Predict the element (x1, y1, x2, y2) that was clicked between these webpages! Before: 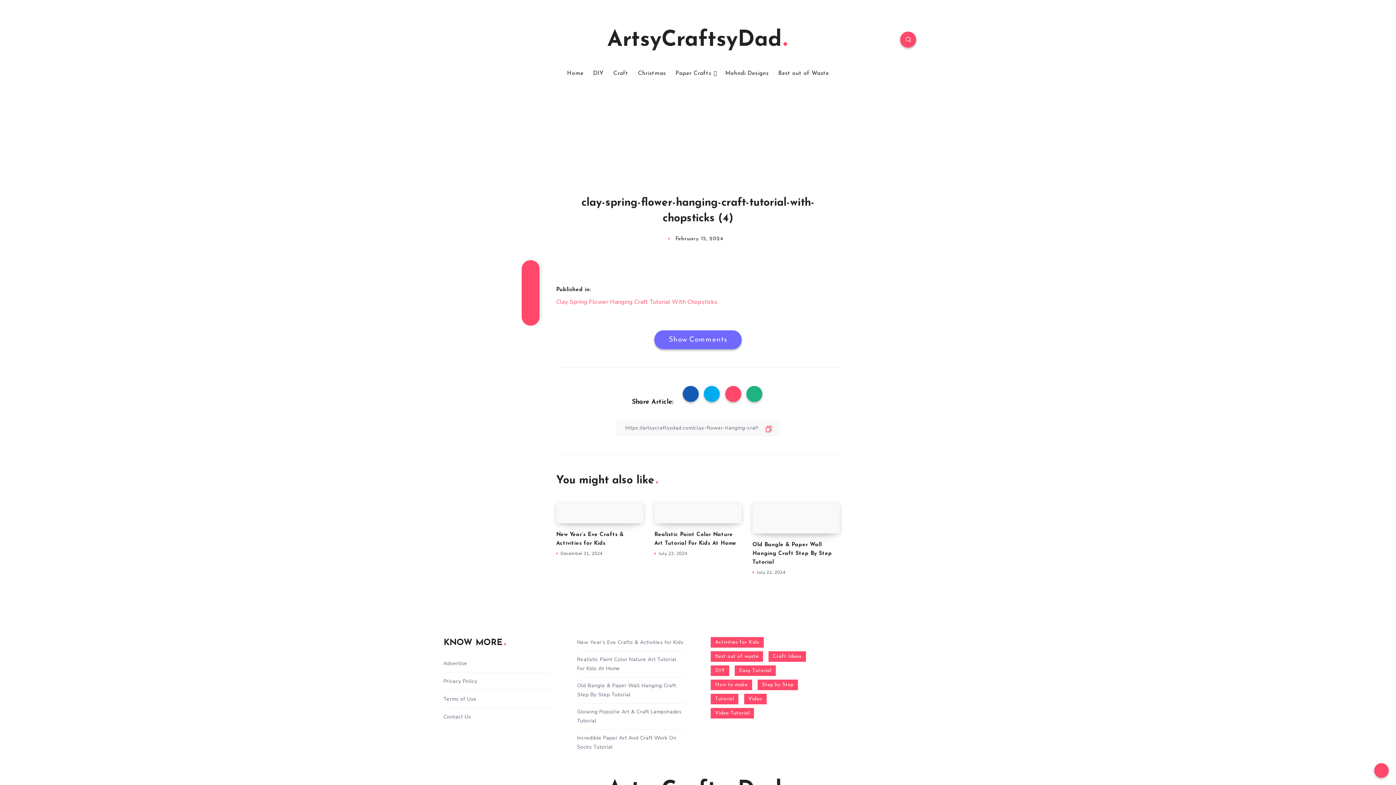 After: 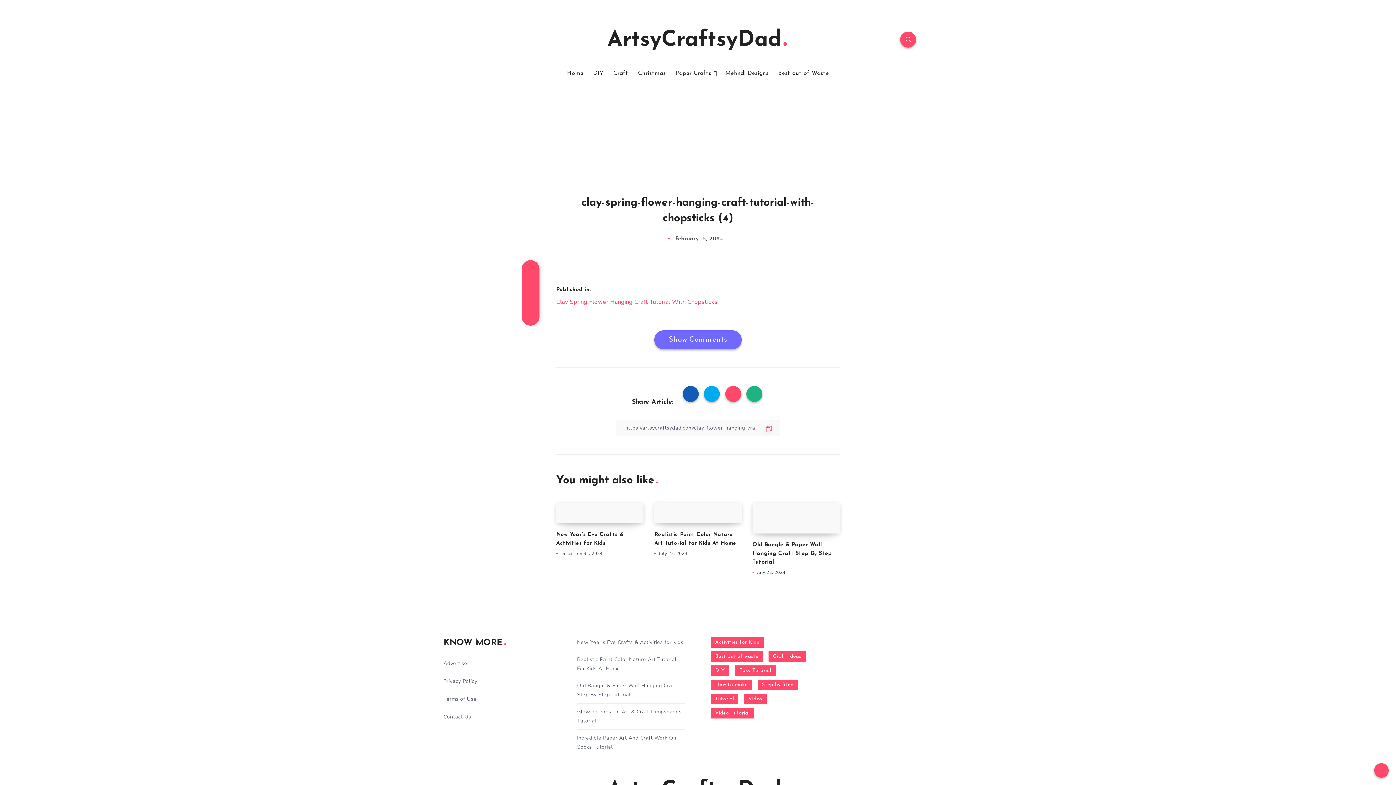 Action: bbox: (522, 307, 538, 322)